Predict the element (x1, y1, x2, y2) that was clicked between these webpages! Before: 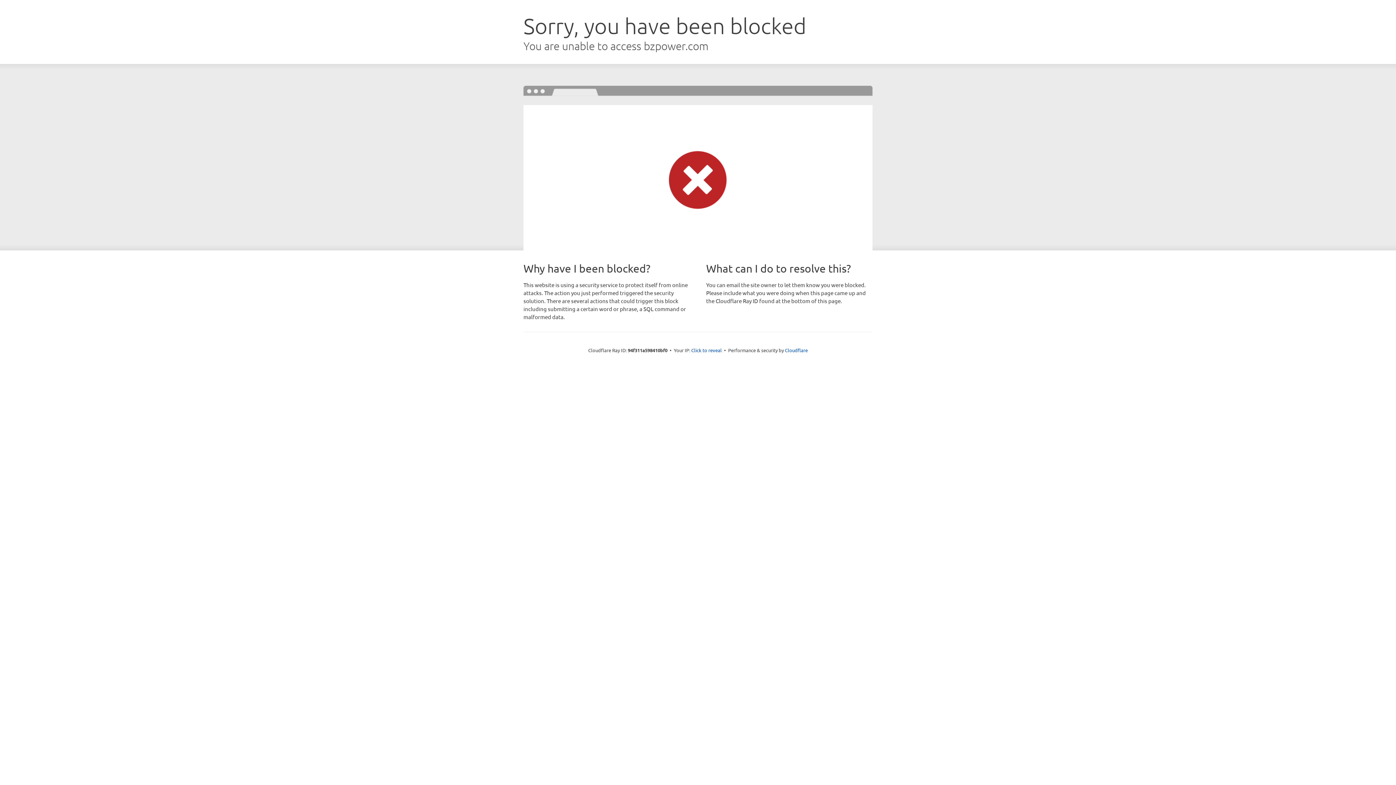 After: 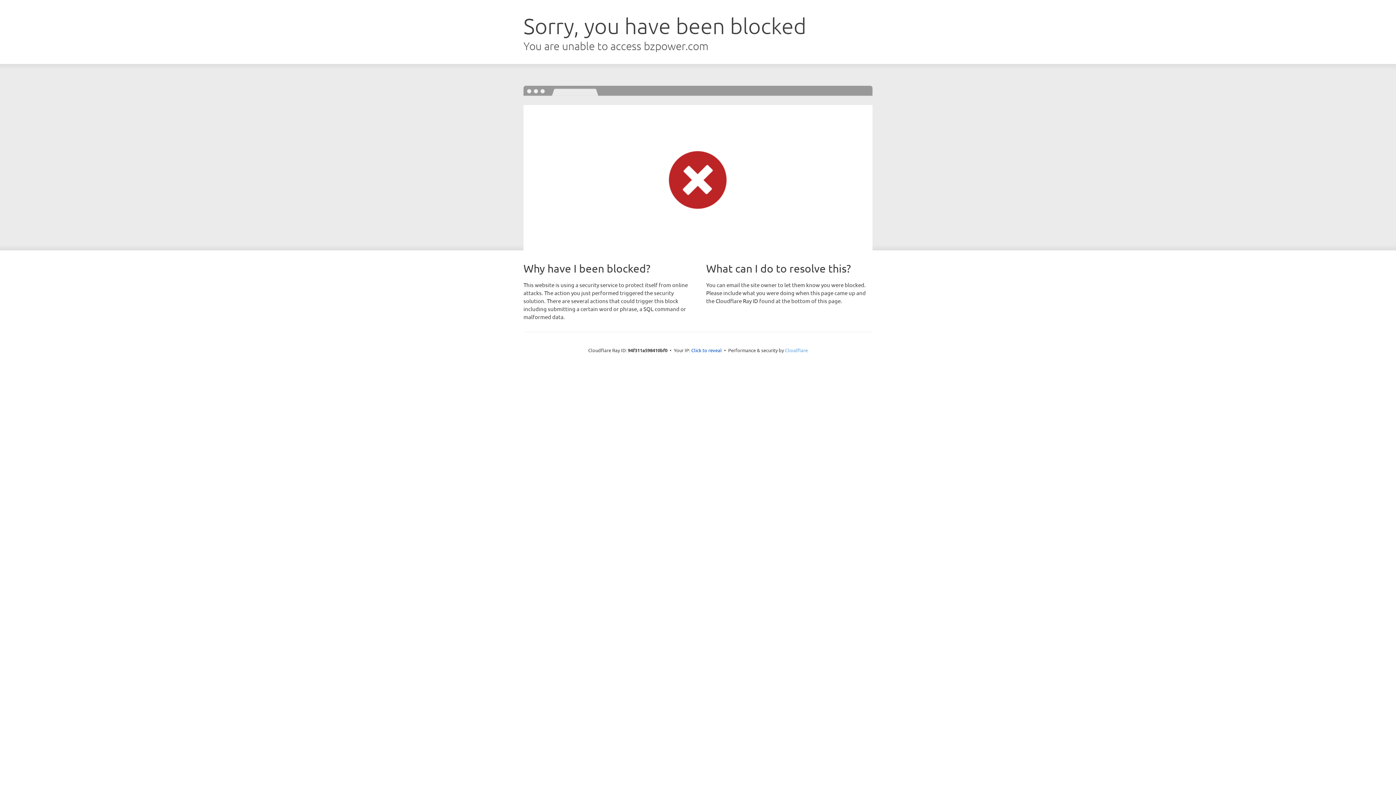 Action: bbox: (785, 347, 808, 353) label: Cloudflare